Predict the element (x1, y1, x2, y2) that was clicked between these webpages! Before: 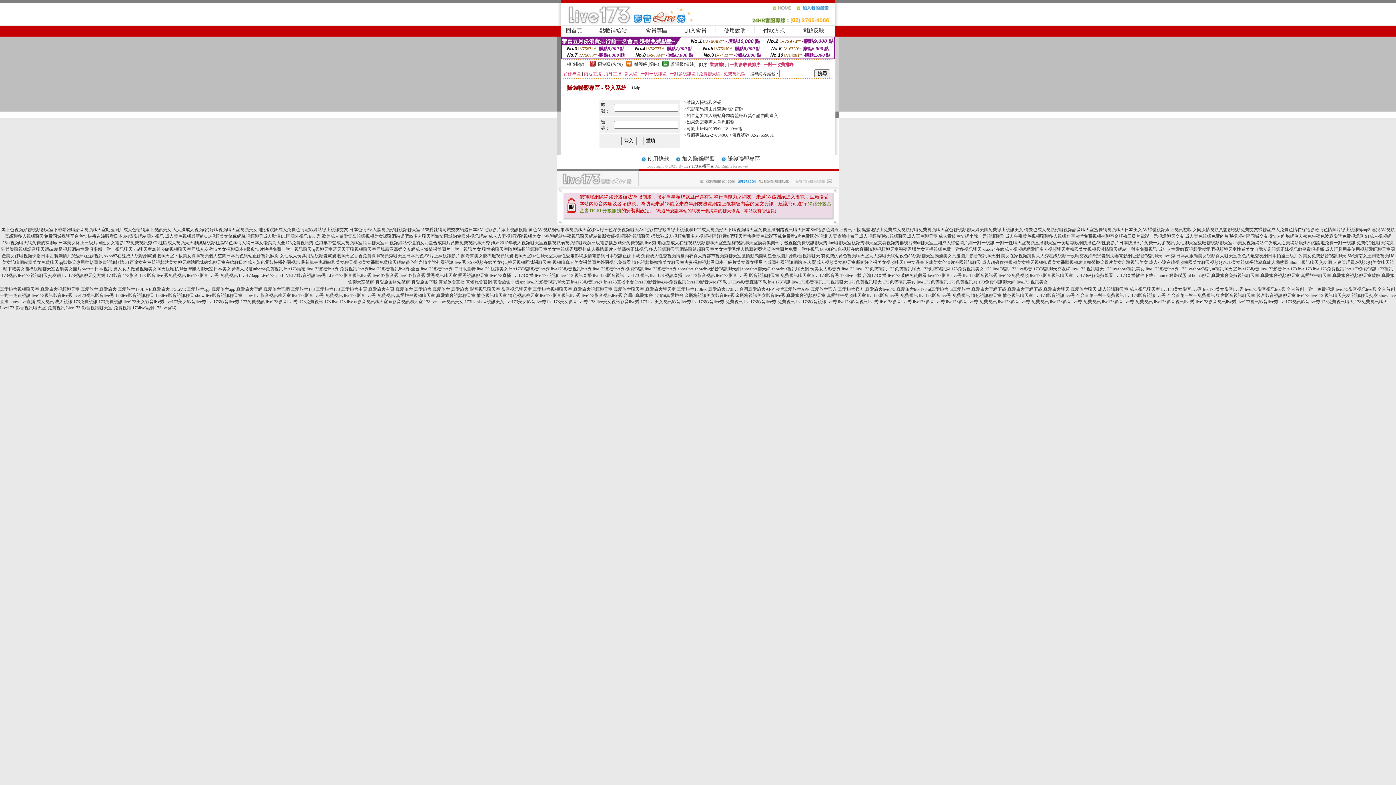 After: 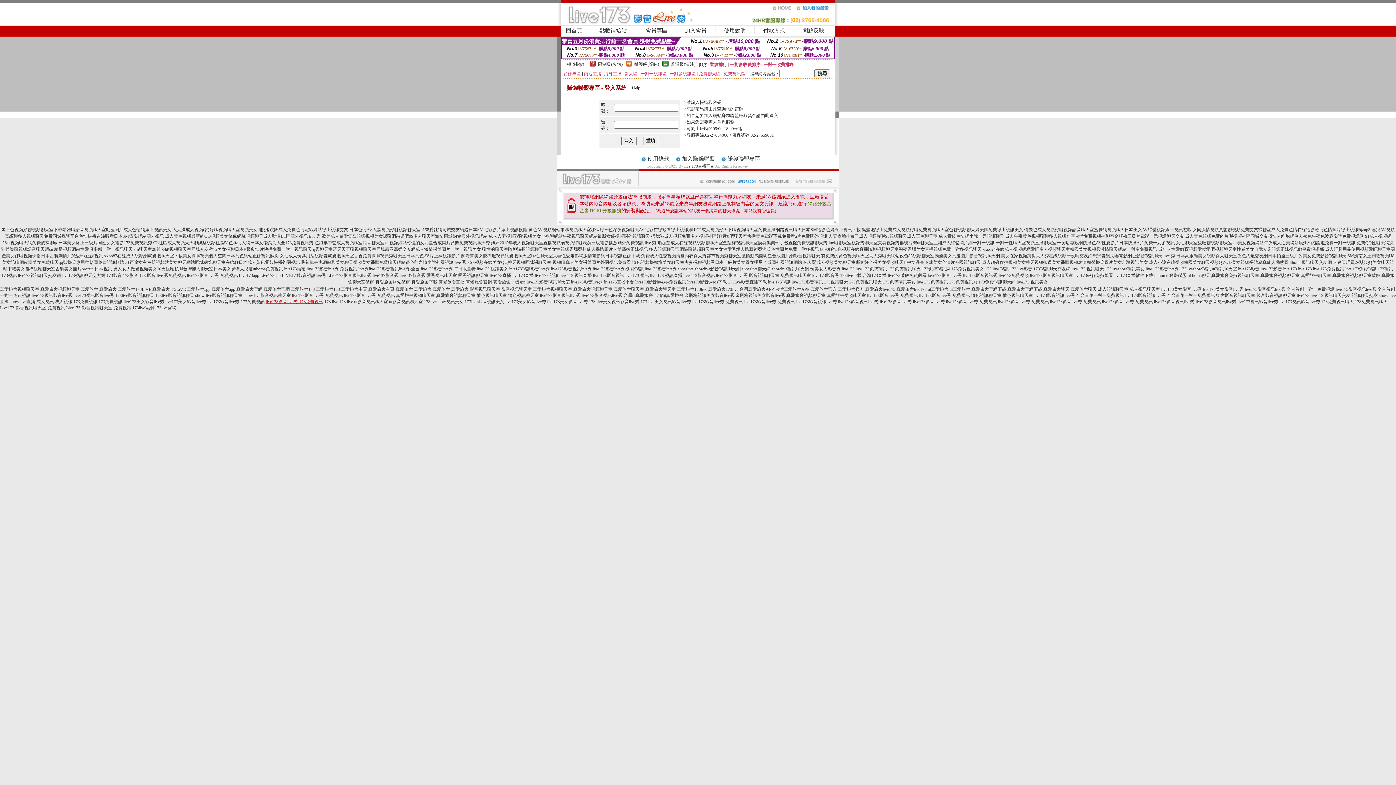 Action: label: live173影音live秀-173免費視訊 bbox: (265, 299, 323, 304)